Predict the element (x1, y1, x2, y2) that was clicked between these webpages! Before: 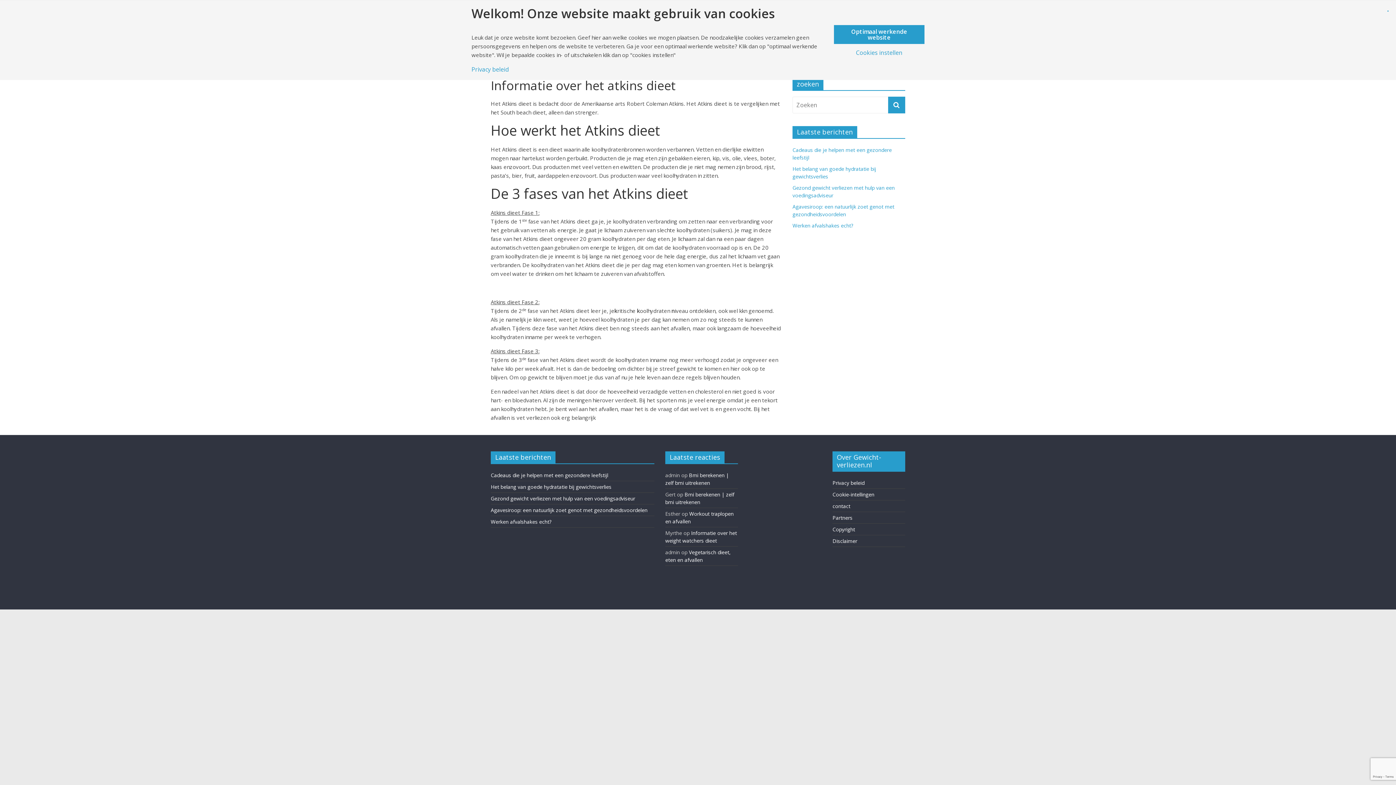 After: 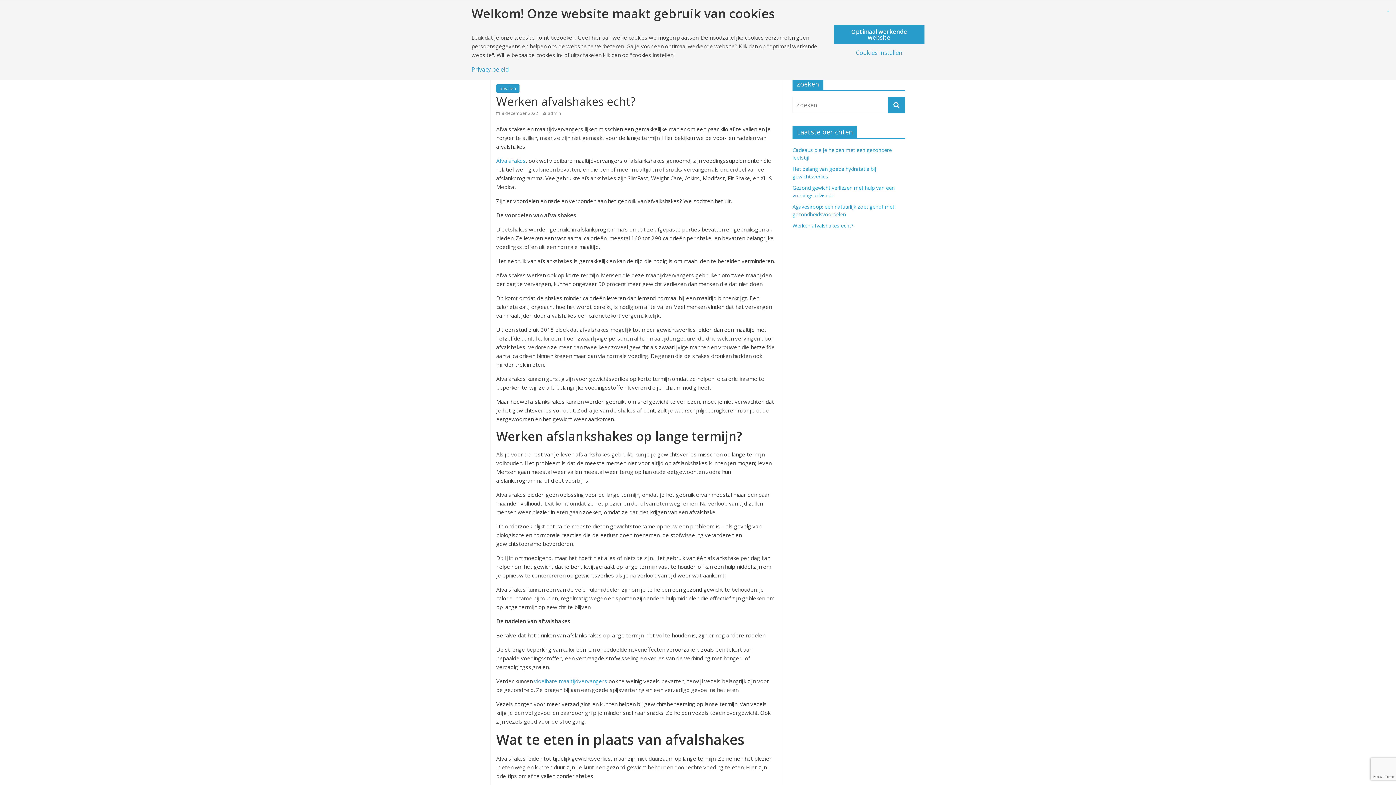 Action: label: Werken afvalshakes echt? bbox: (792, 222, 853, 229)